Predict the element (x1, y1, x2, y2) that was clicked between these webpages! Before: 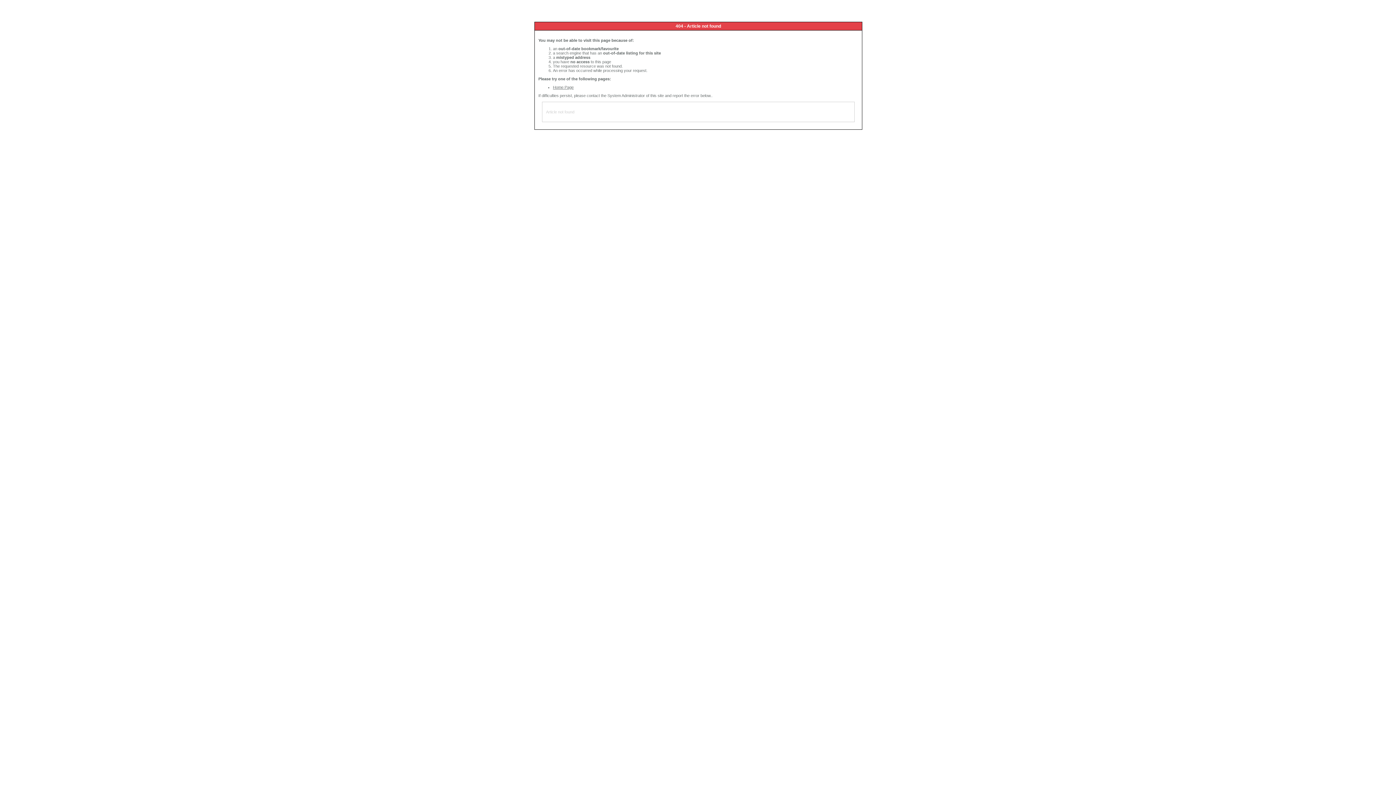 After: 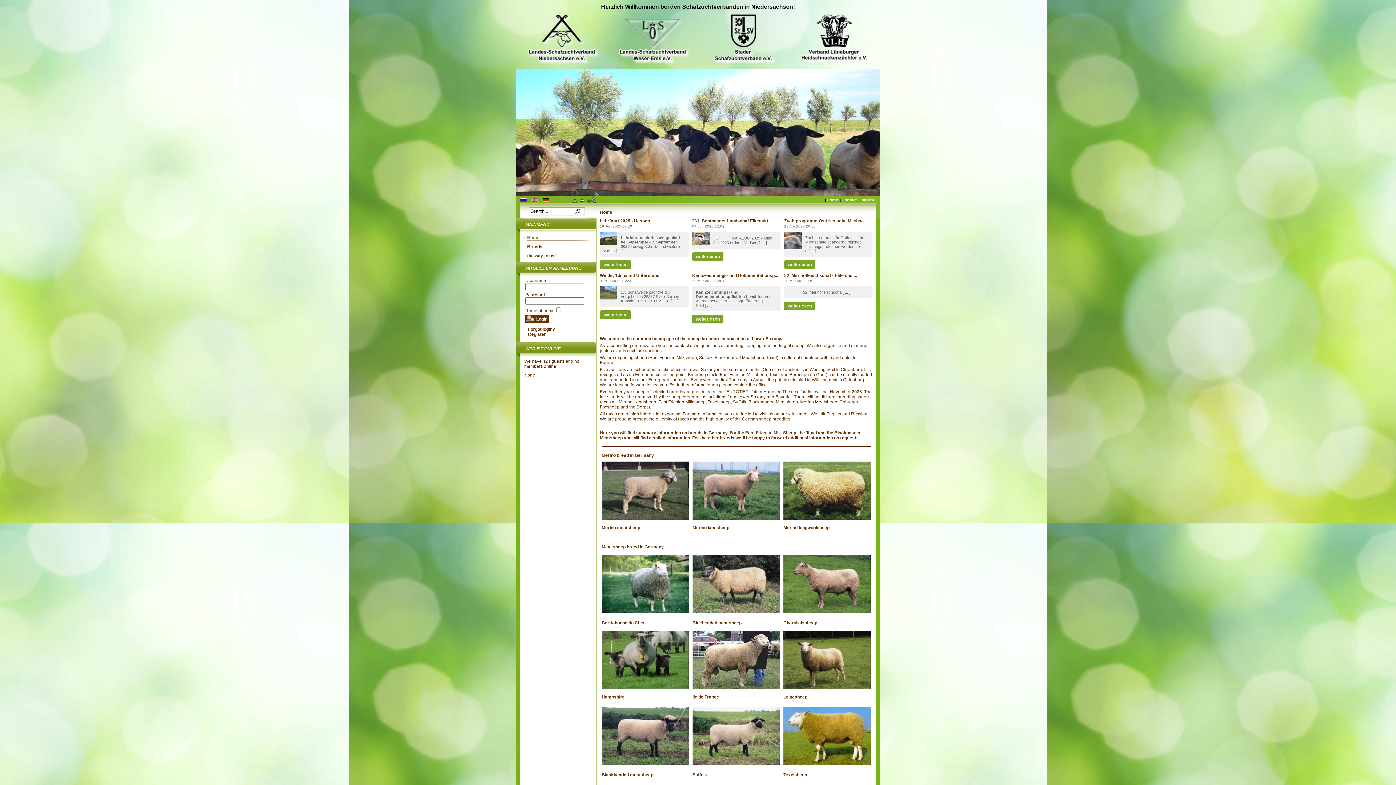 Action: label: Home Page bbox: (553, 85, 573, 89)